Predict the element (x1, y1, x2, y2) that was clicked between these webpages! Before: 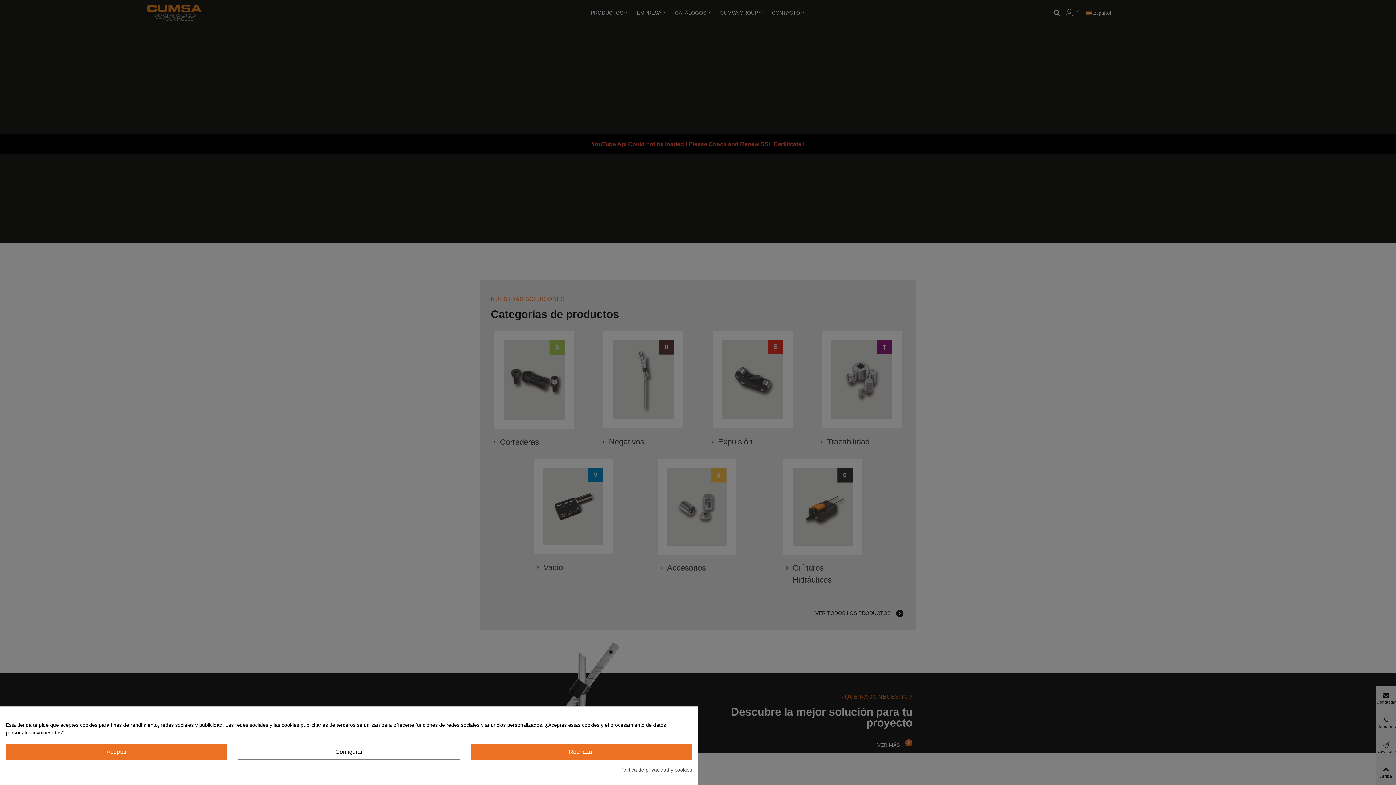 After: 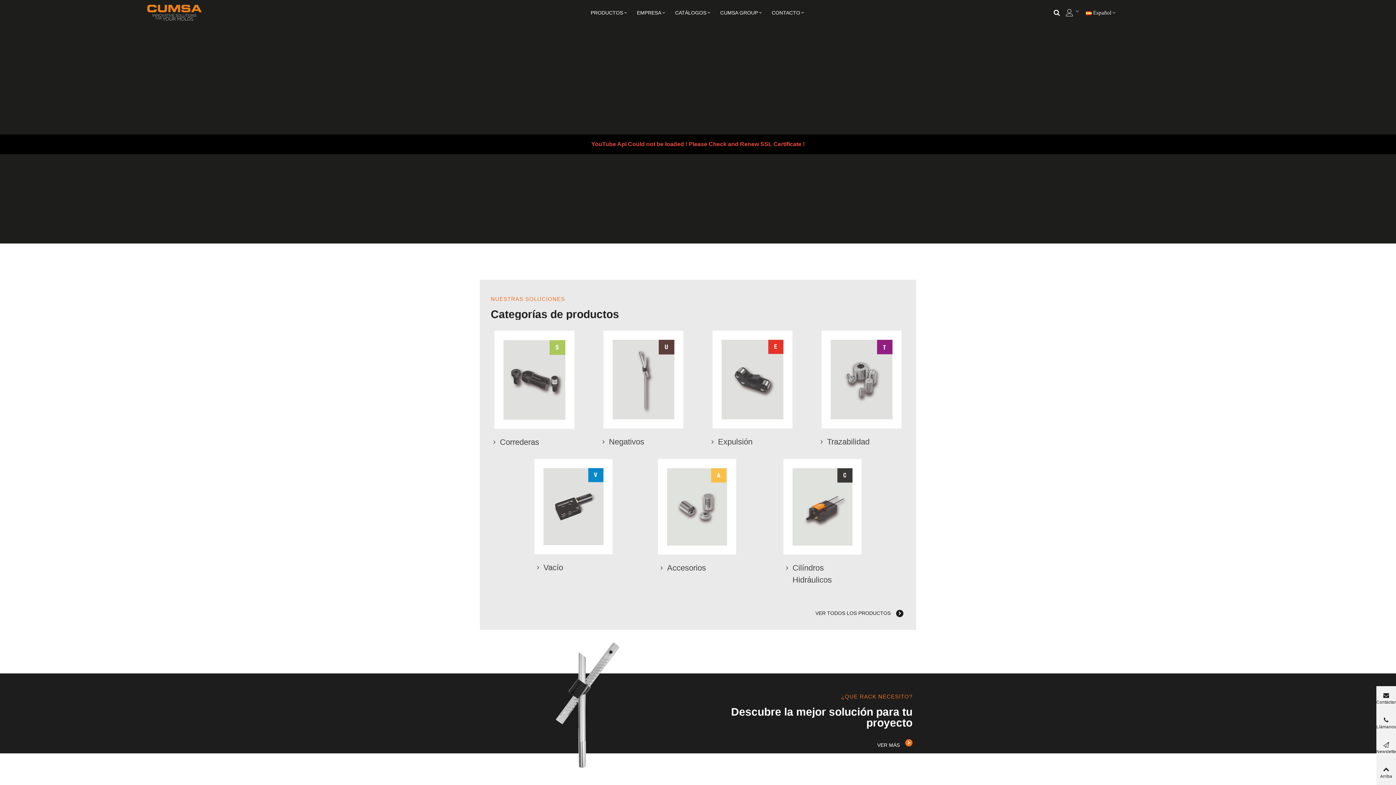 Action: label: Aceptar bbox: (5, 744, 227, 760)